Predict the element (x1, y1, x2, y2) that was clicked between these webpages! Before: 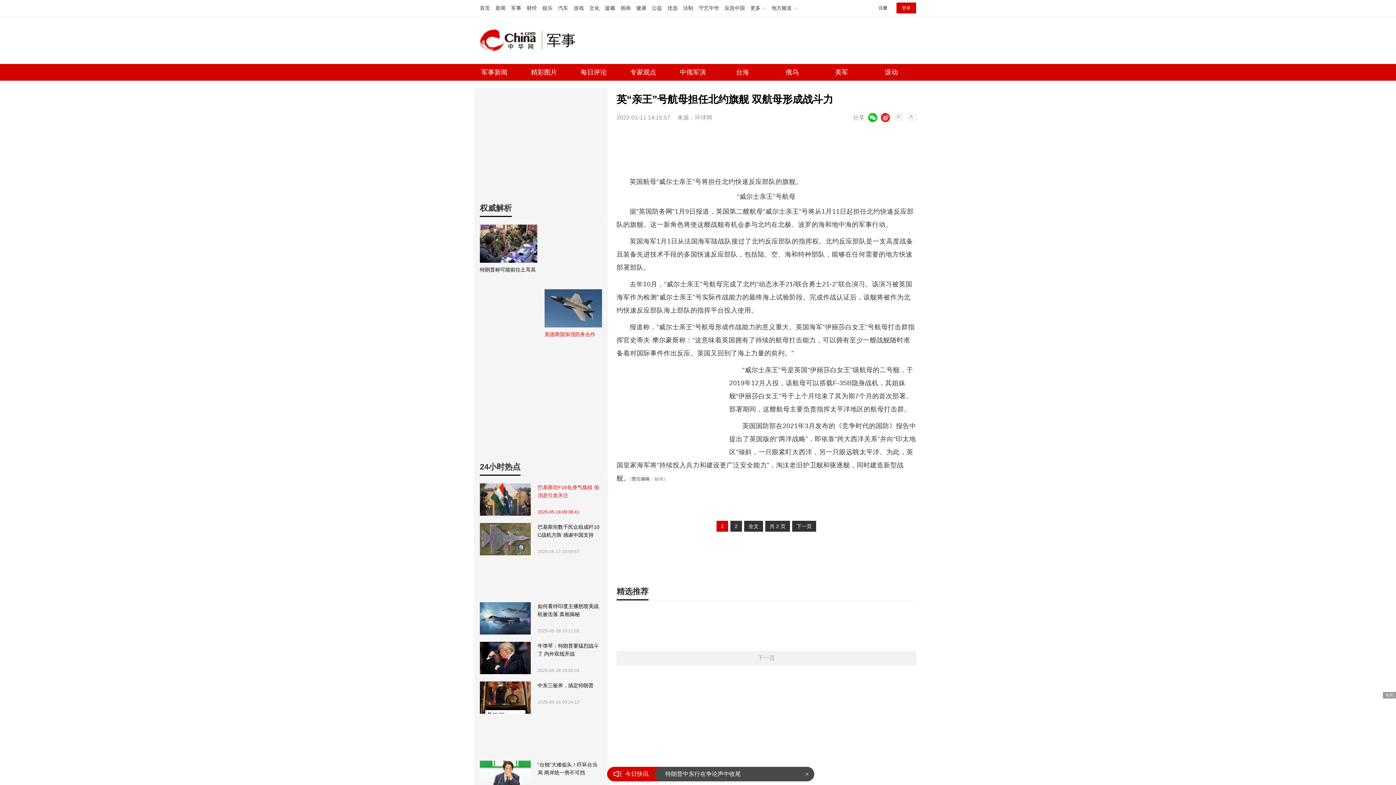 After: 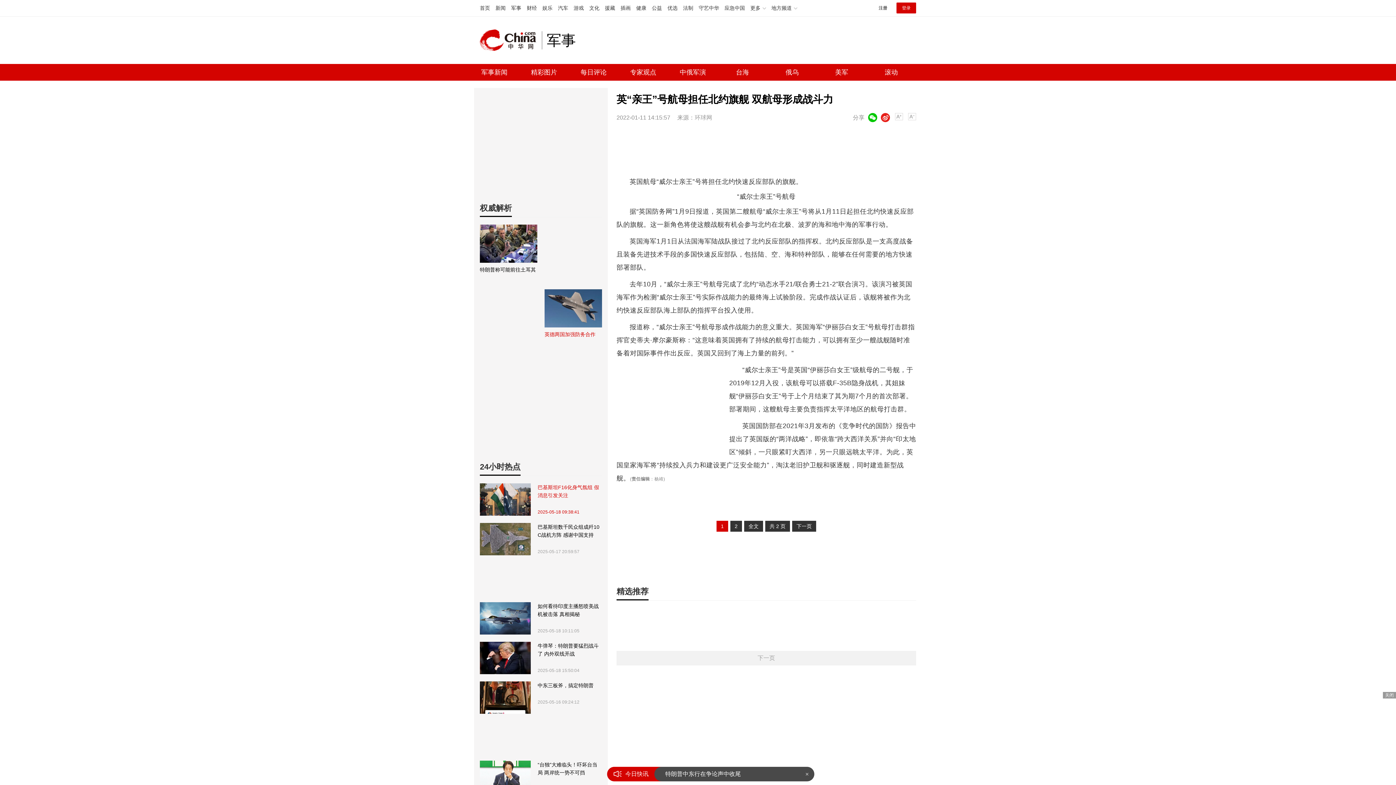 Action: bbox: (544, 289, 602, 327)